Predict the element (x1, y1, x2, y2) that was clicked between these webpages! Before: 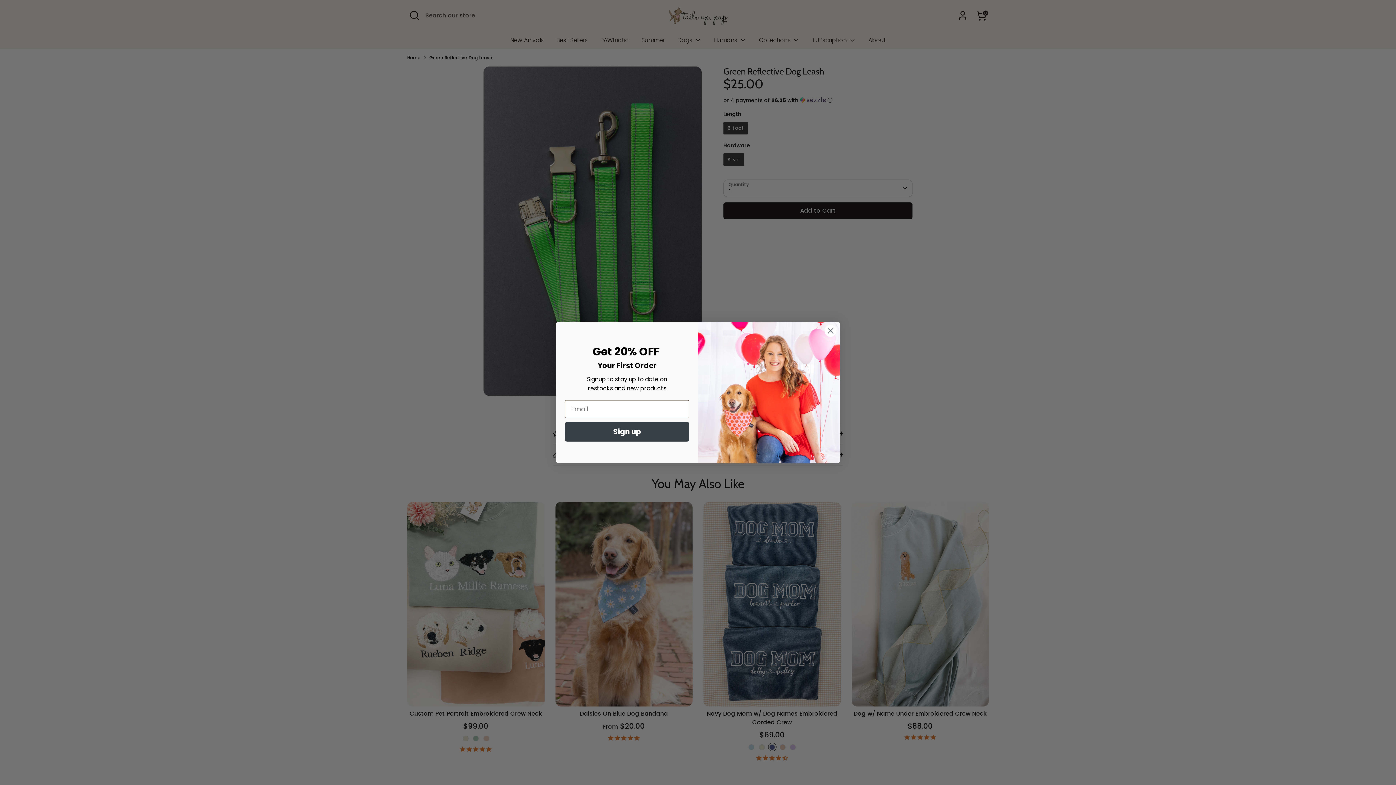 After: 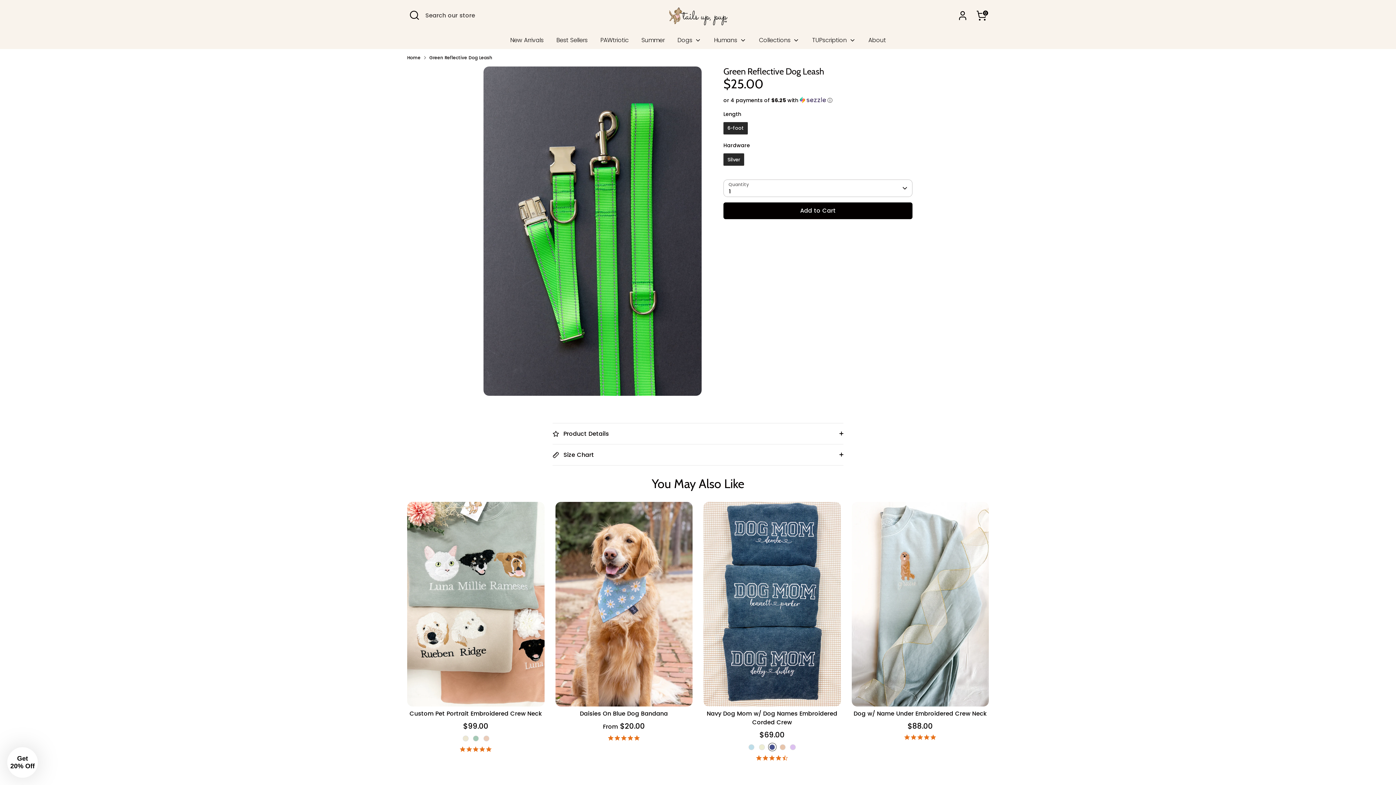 Action: bbox: (824, 337, 837, 350) label: Close dialog